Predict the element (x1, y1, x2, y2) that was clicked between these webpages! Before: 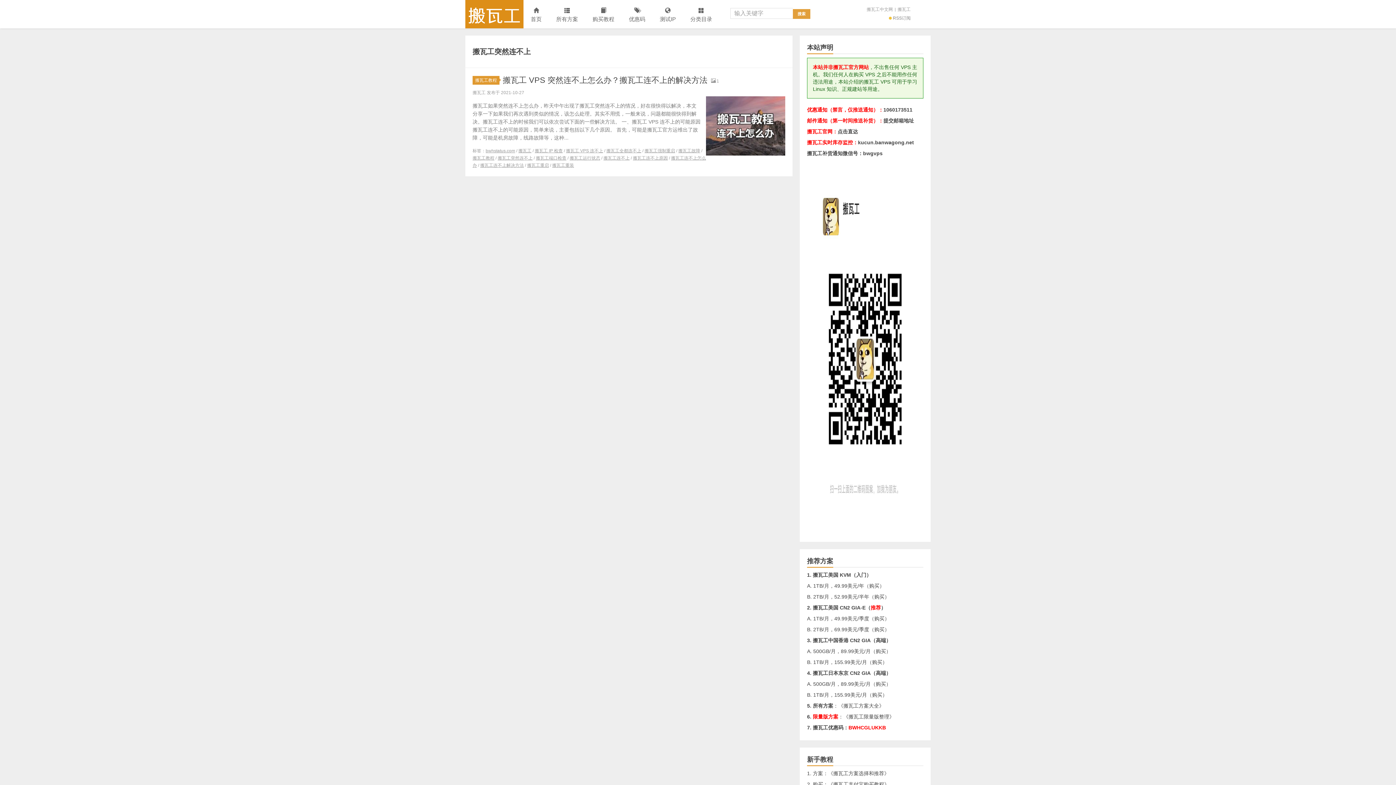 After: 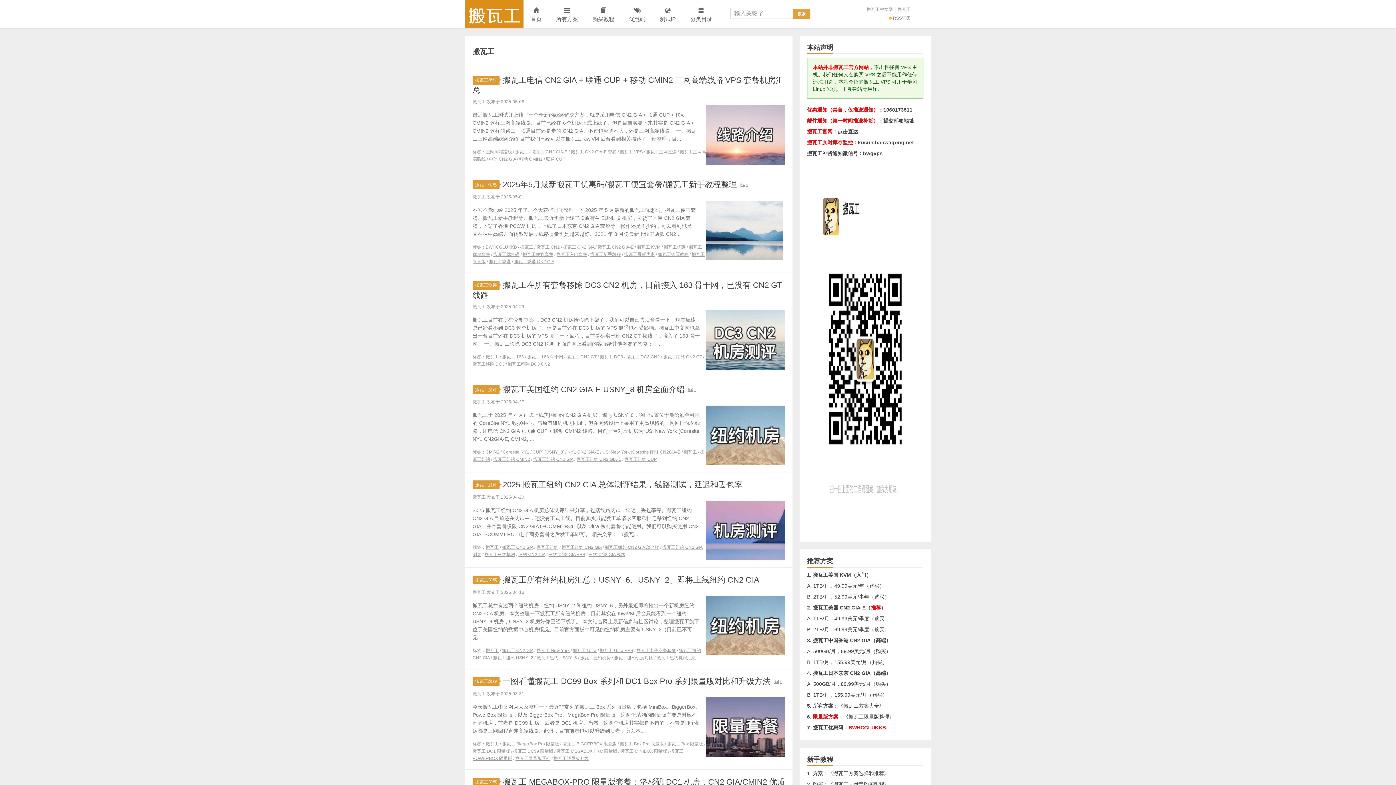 Action: label: 搬瓦工 bbox: (518, 148, 531, 153)